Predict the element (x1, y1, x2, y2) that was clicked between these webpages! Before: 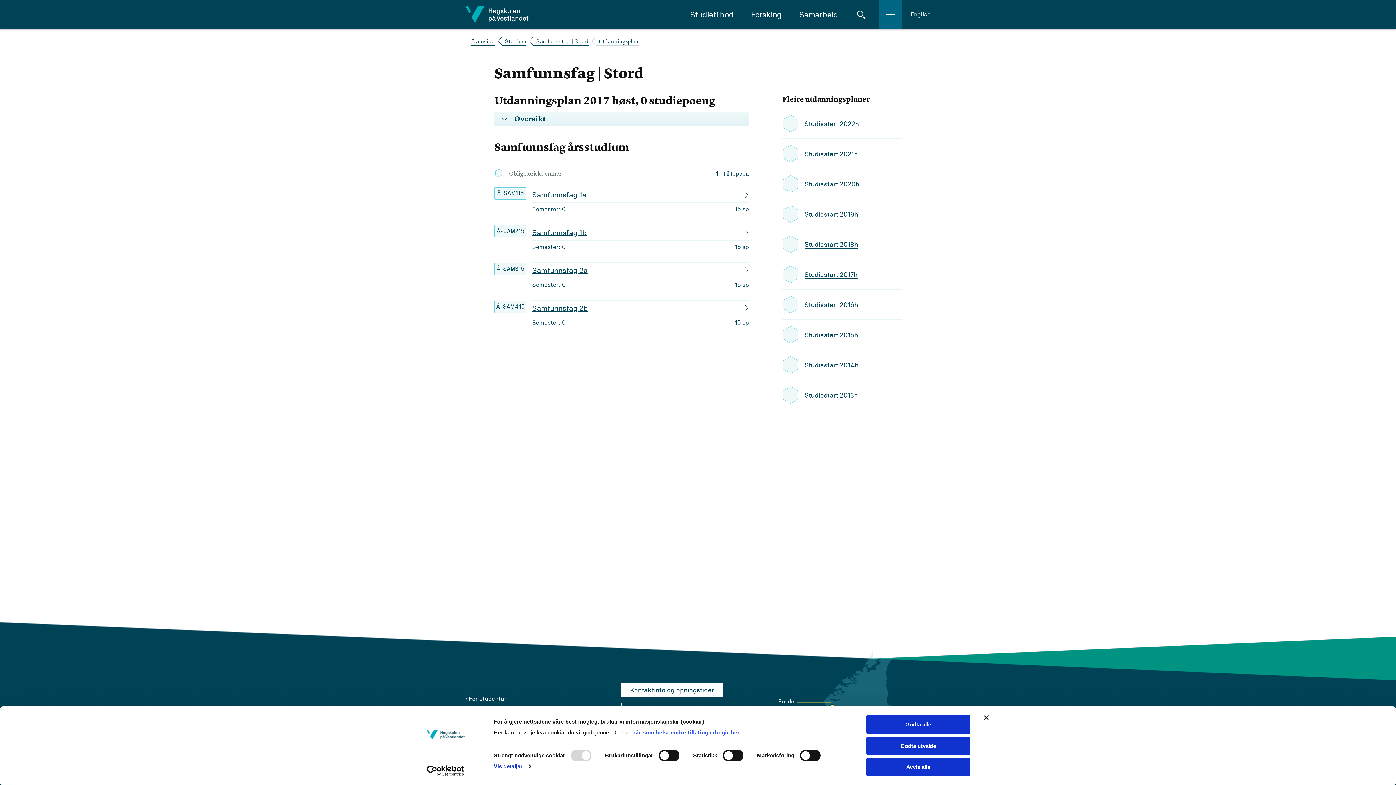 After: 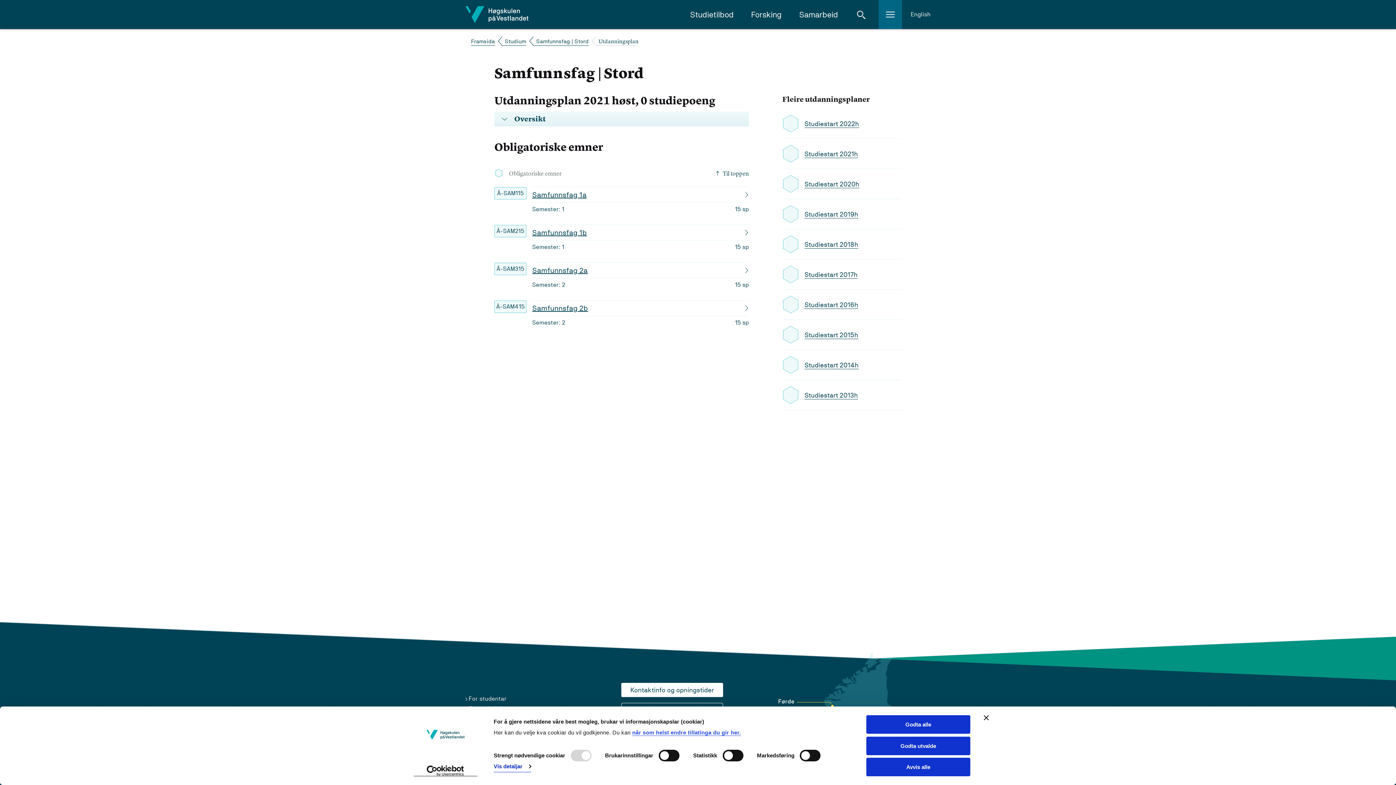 Action: bbox: (804, 150, 858, 158) label: Studiestart 2021h